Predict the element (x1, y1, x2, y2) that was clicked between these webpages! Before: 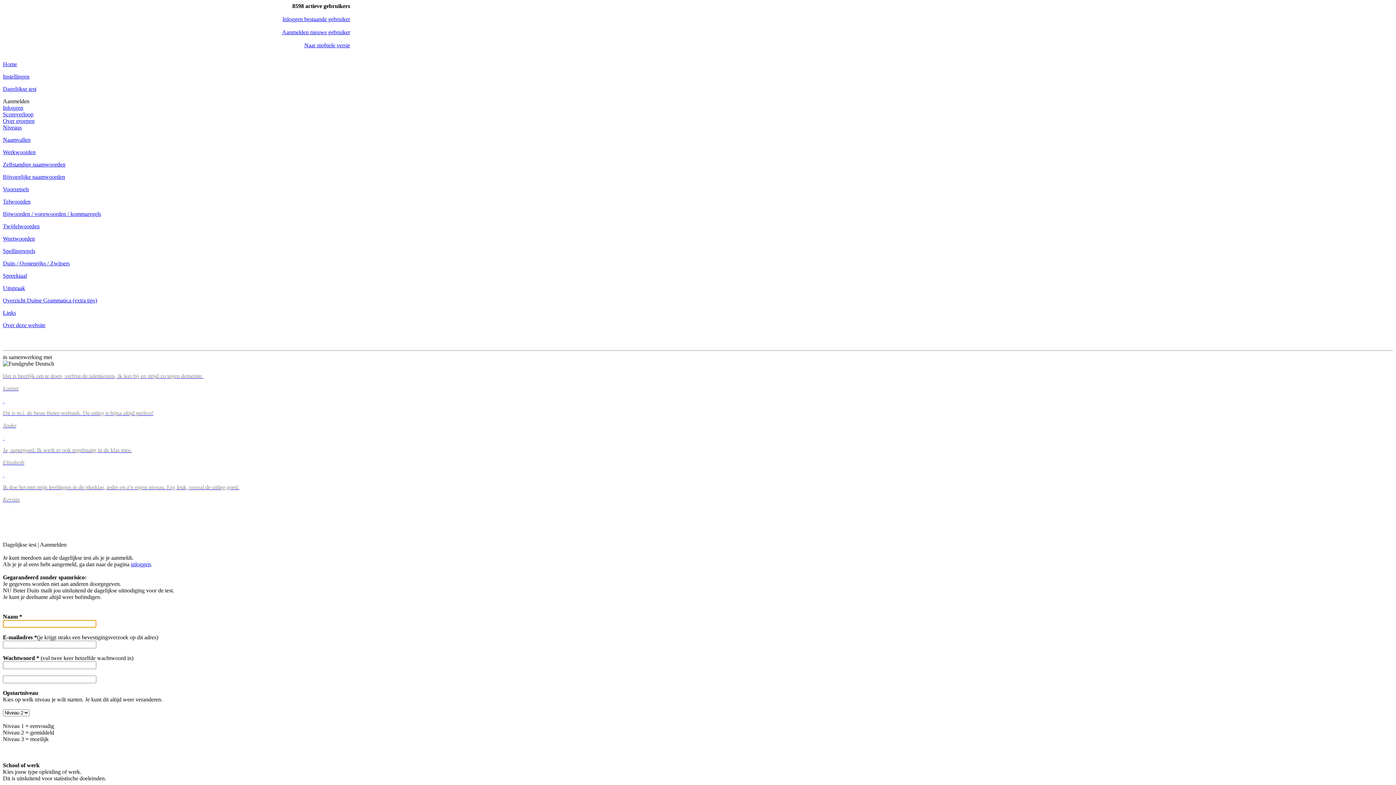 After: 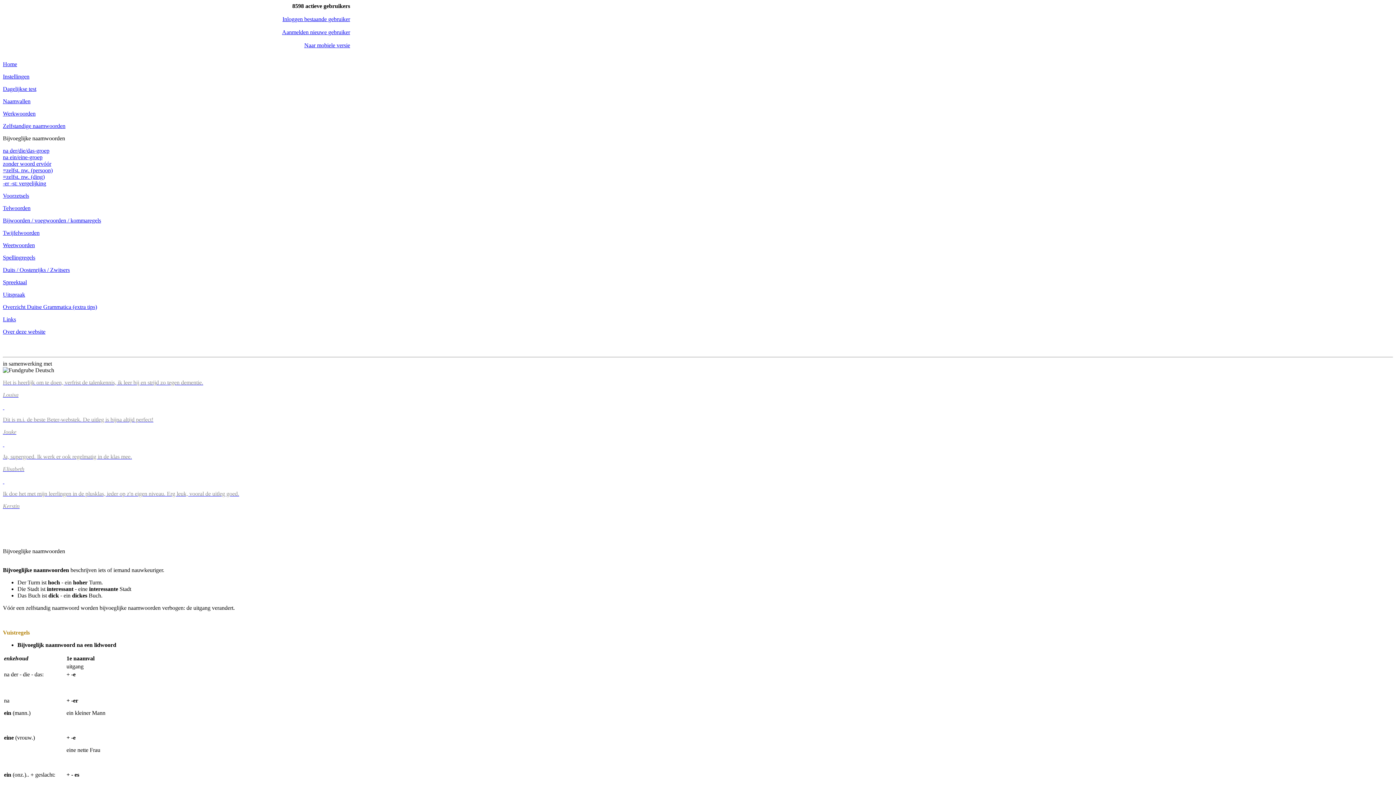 Action: label: Bijvoeglijke naamwoorden bbox: (2, 173, 65, 180)